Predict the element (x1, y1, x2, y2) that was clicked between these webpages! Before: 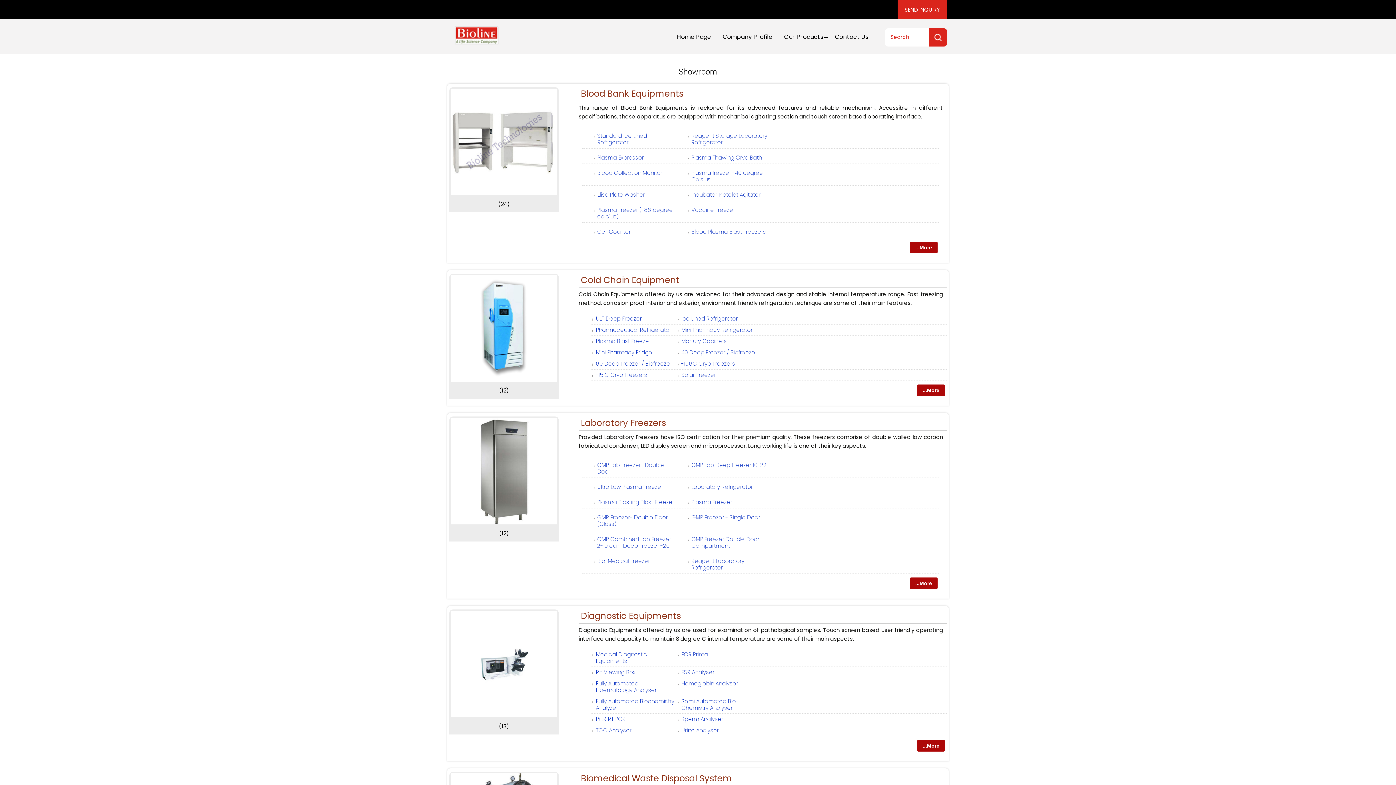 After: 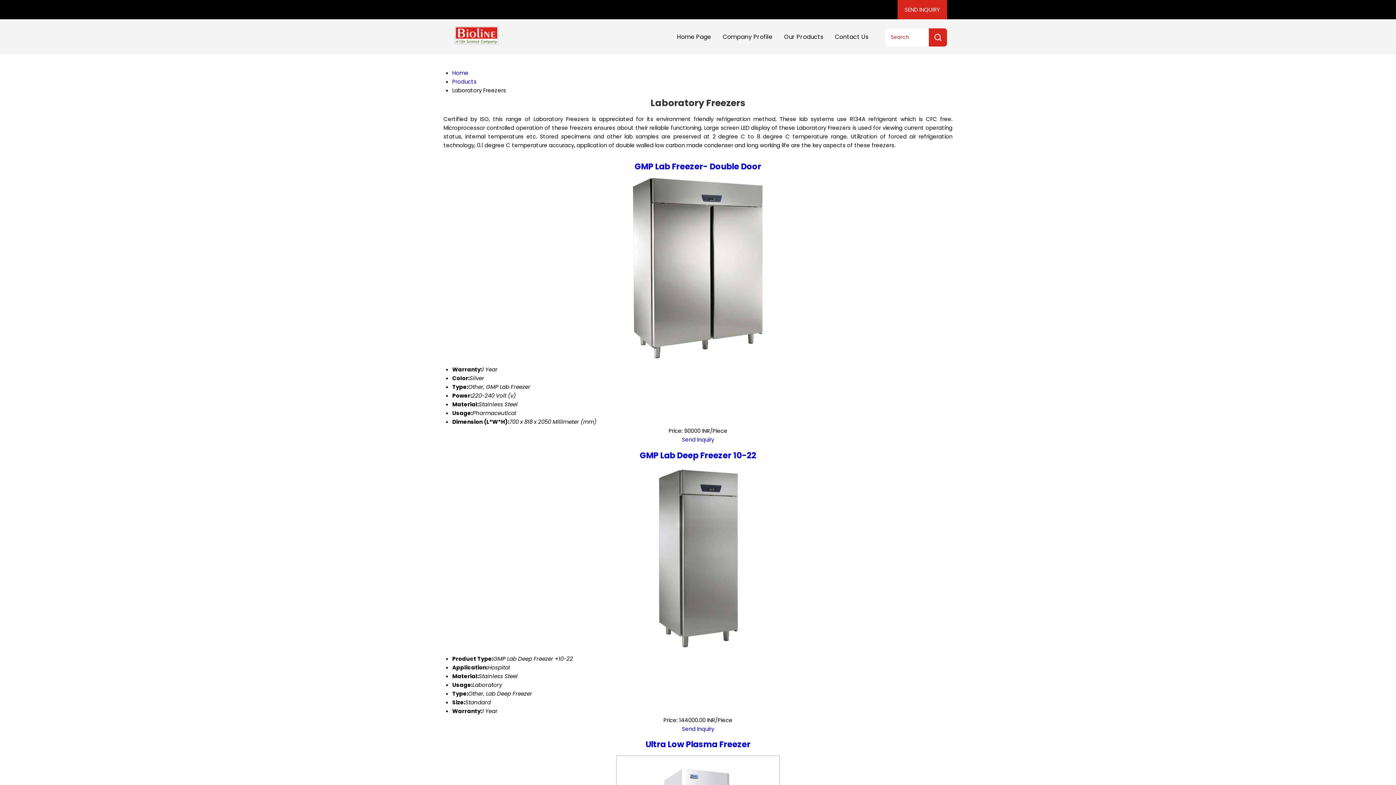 Action: label: Laboratory Freezers bbox: (580, 417, 666, 429)